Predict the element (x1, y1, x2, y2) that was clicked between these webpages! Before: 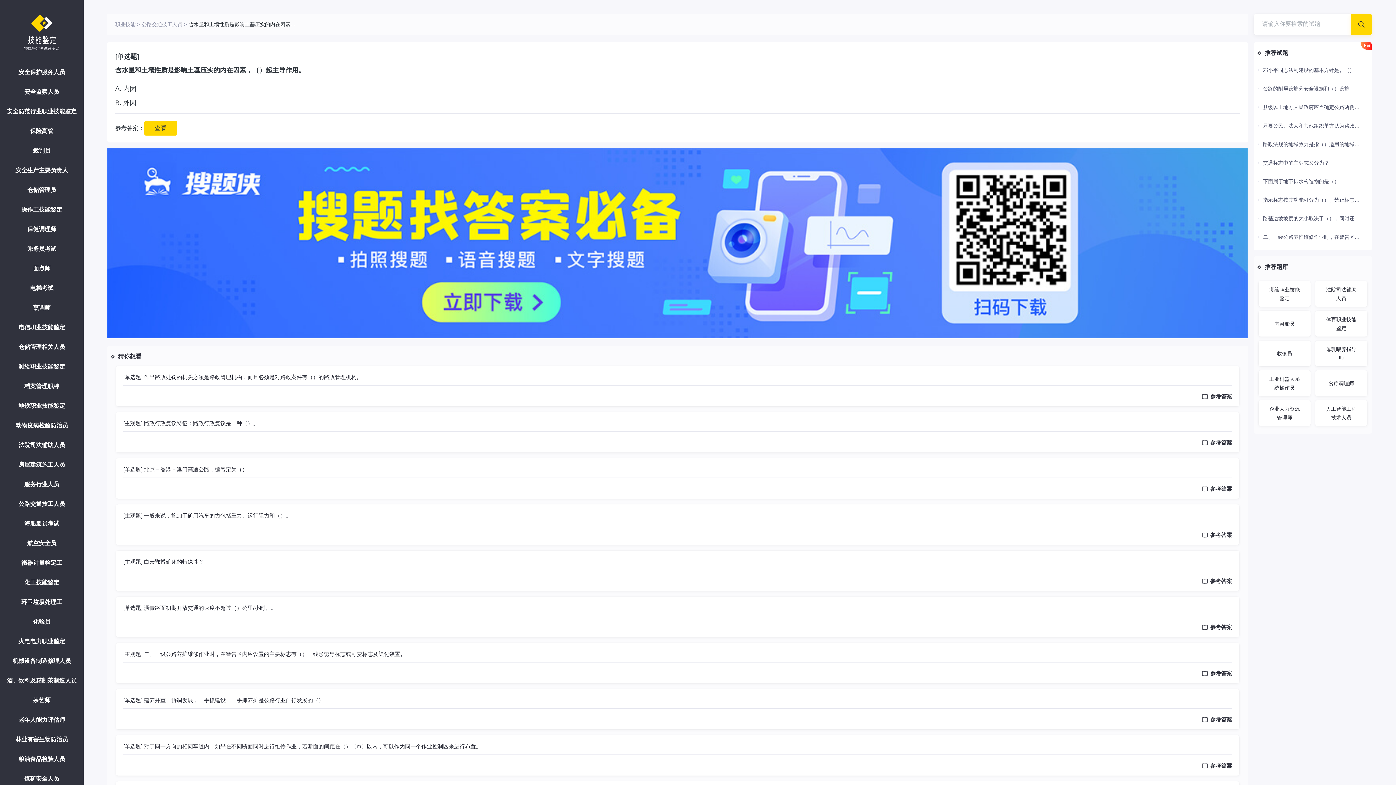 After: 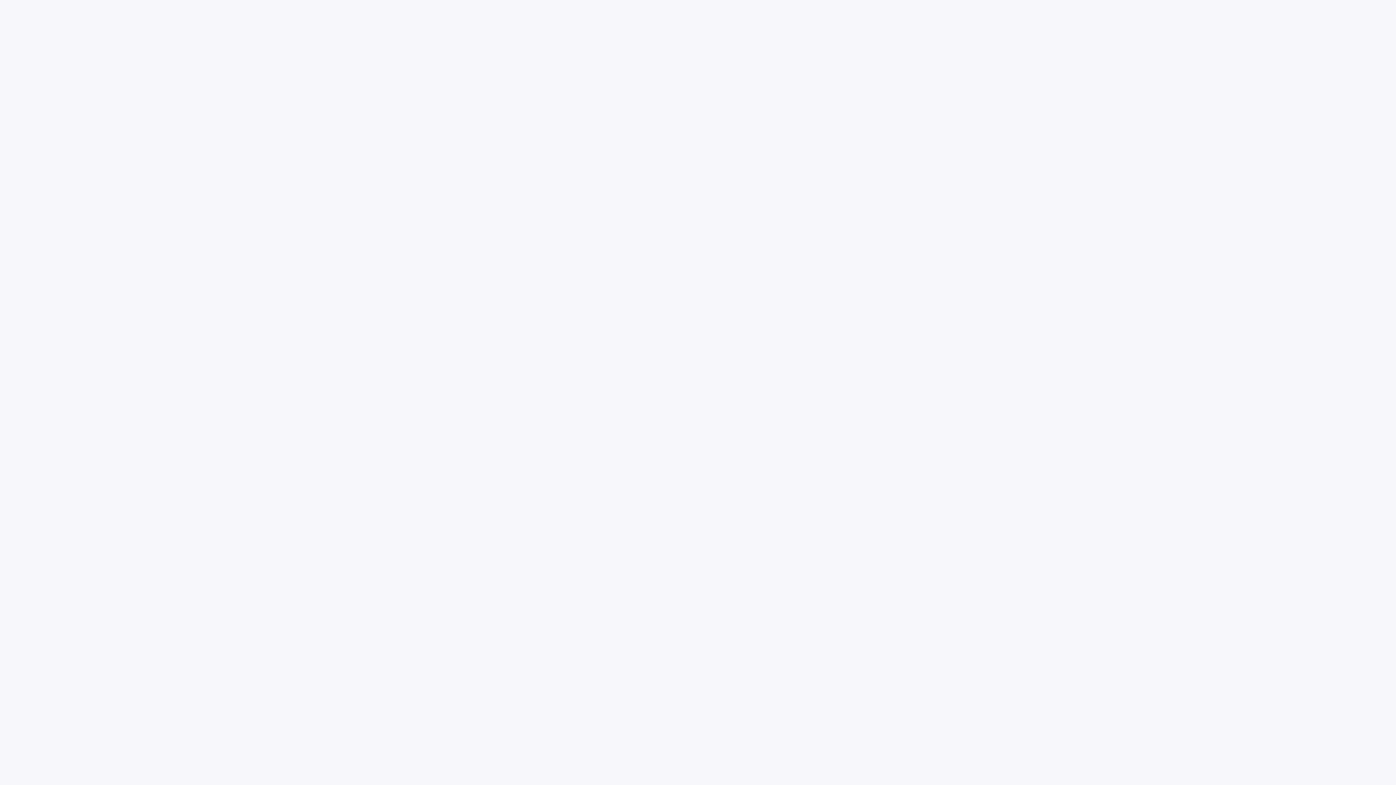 Action: bbox: (0, 514, 83, 533) label: 海船船员考试